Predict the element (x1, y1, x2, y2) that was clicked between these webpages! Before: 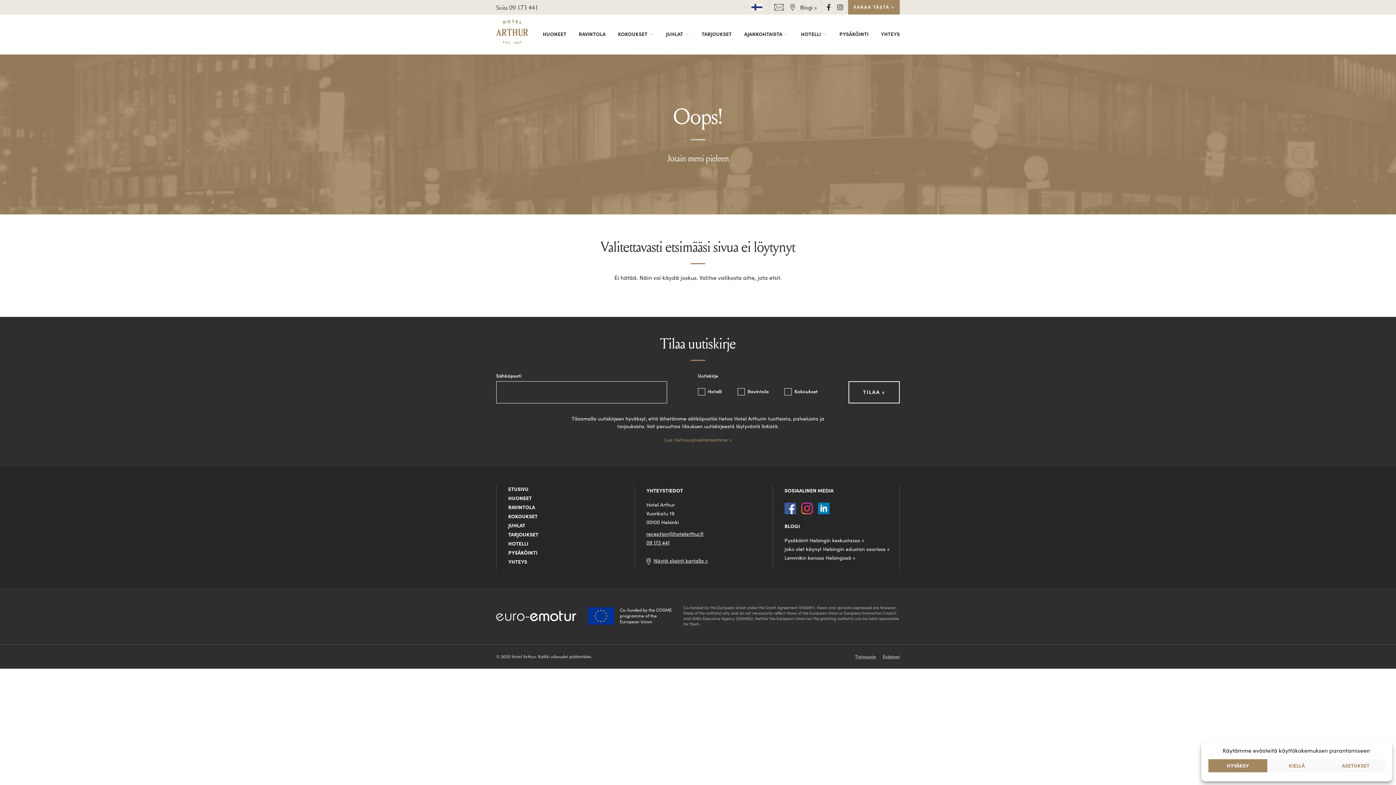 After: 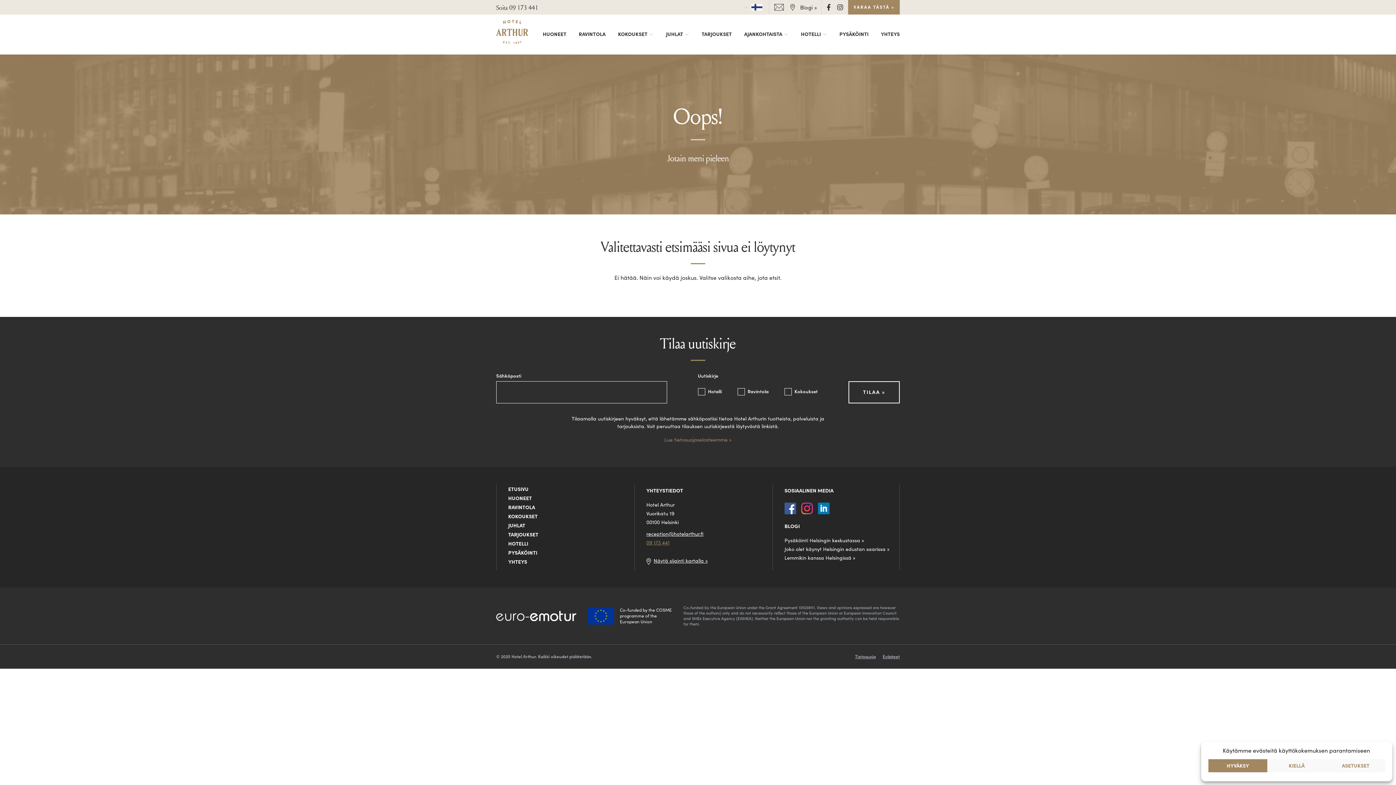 Action: label: 09 173 441 bbox: (646, 539, 669, 546)